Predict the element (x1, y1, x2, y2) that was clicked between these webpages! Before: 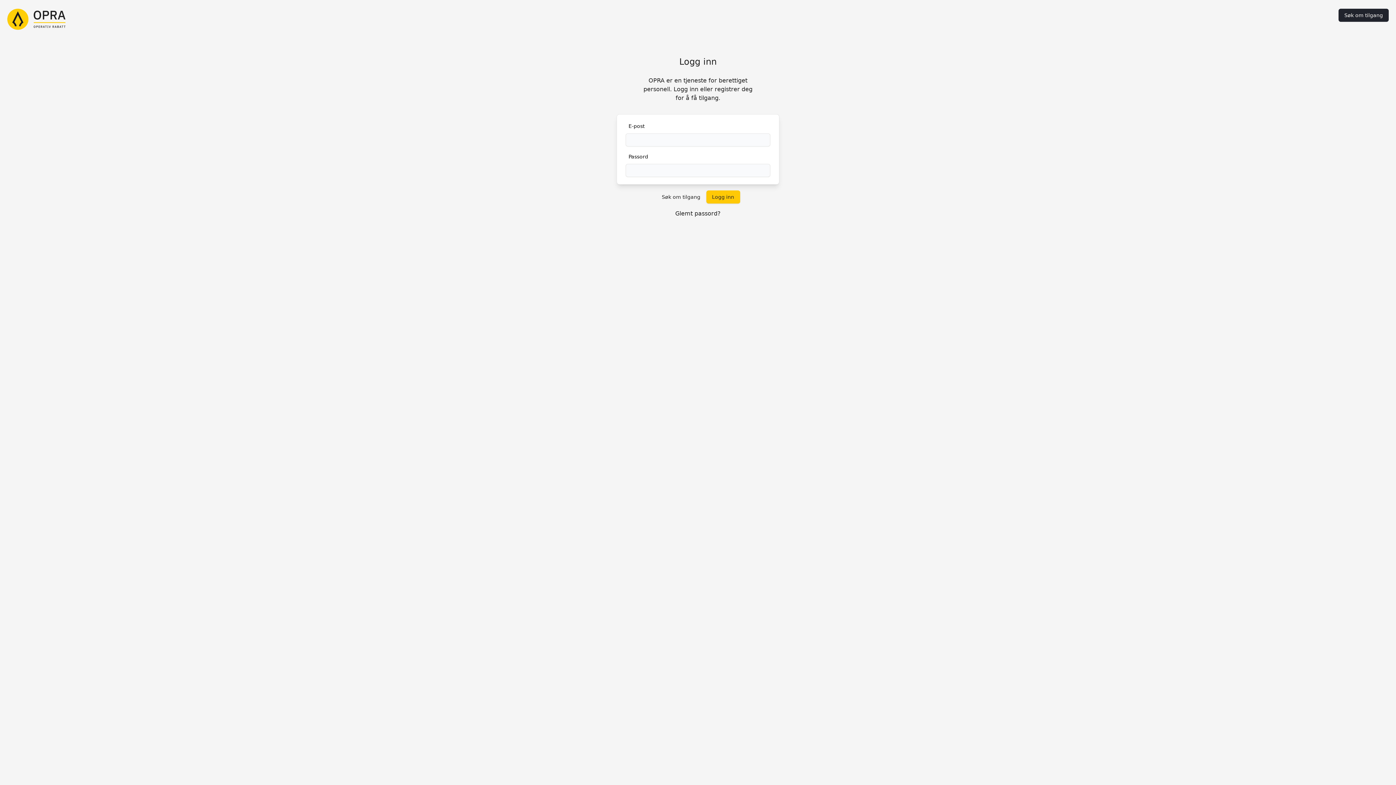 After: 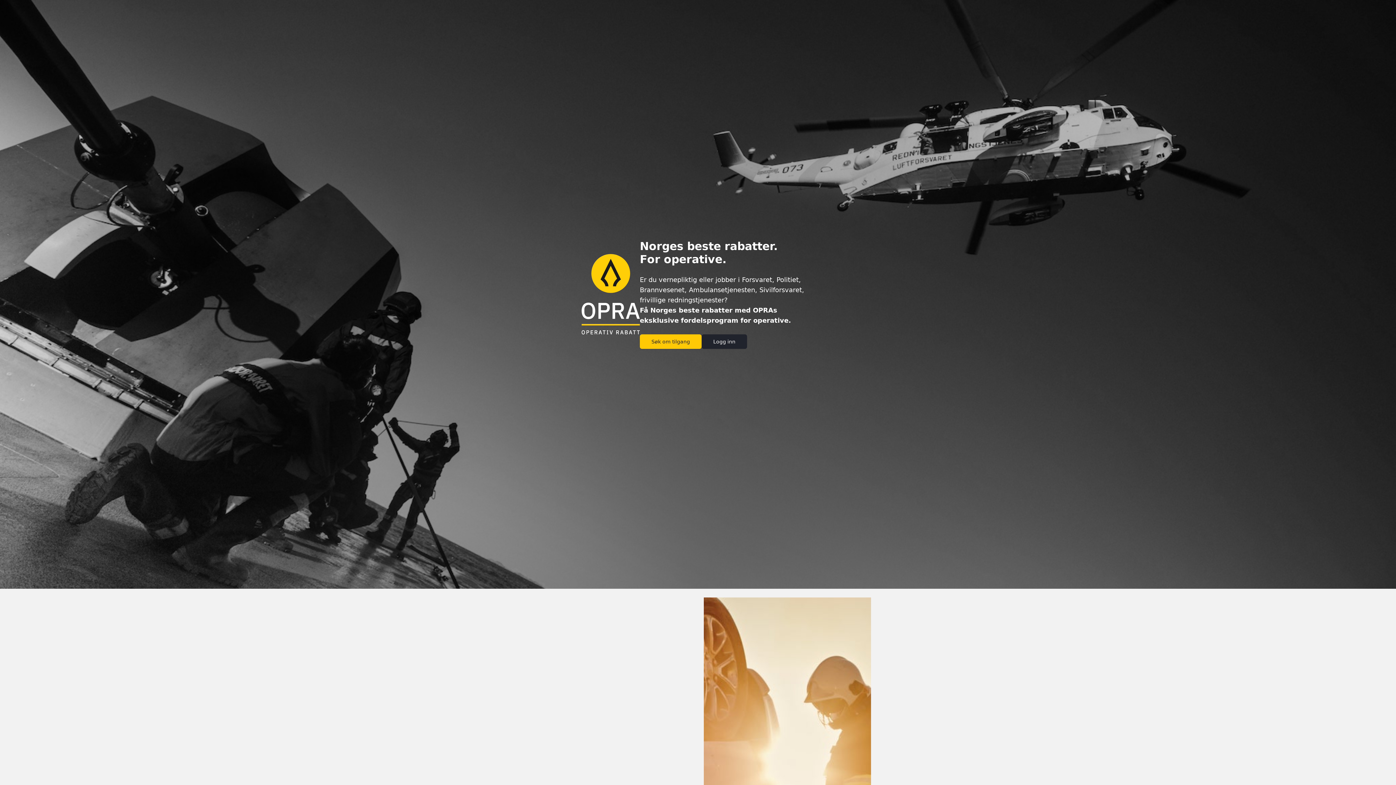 Action: bbox: (7, 8, 65, 29)